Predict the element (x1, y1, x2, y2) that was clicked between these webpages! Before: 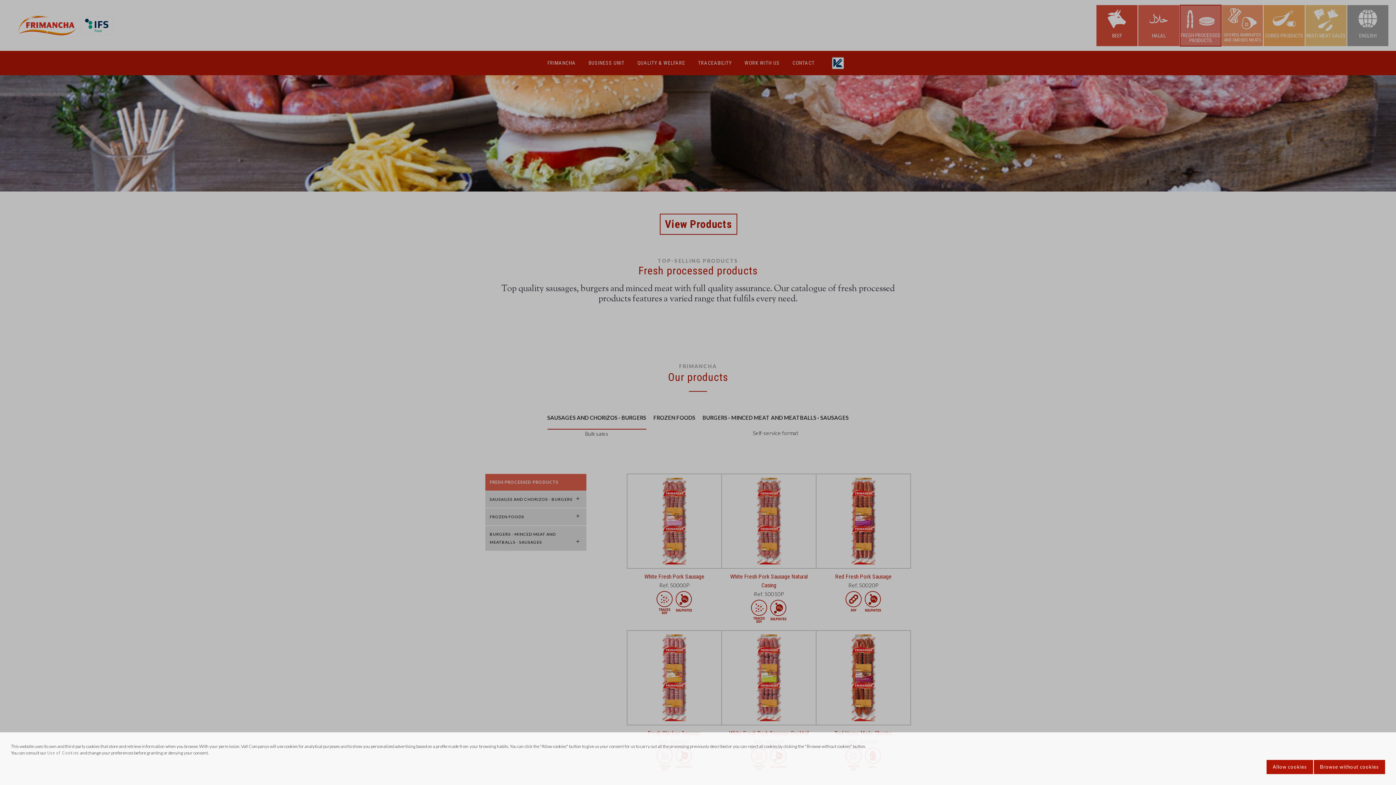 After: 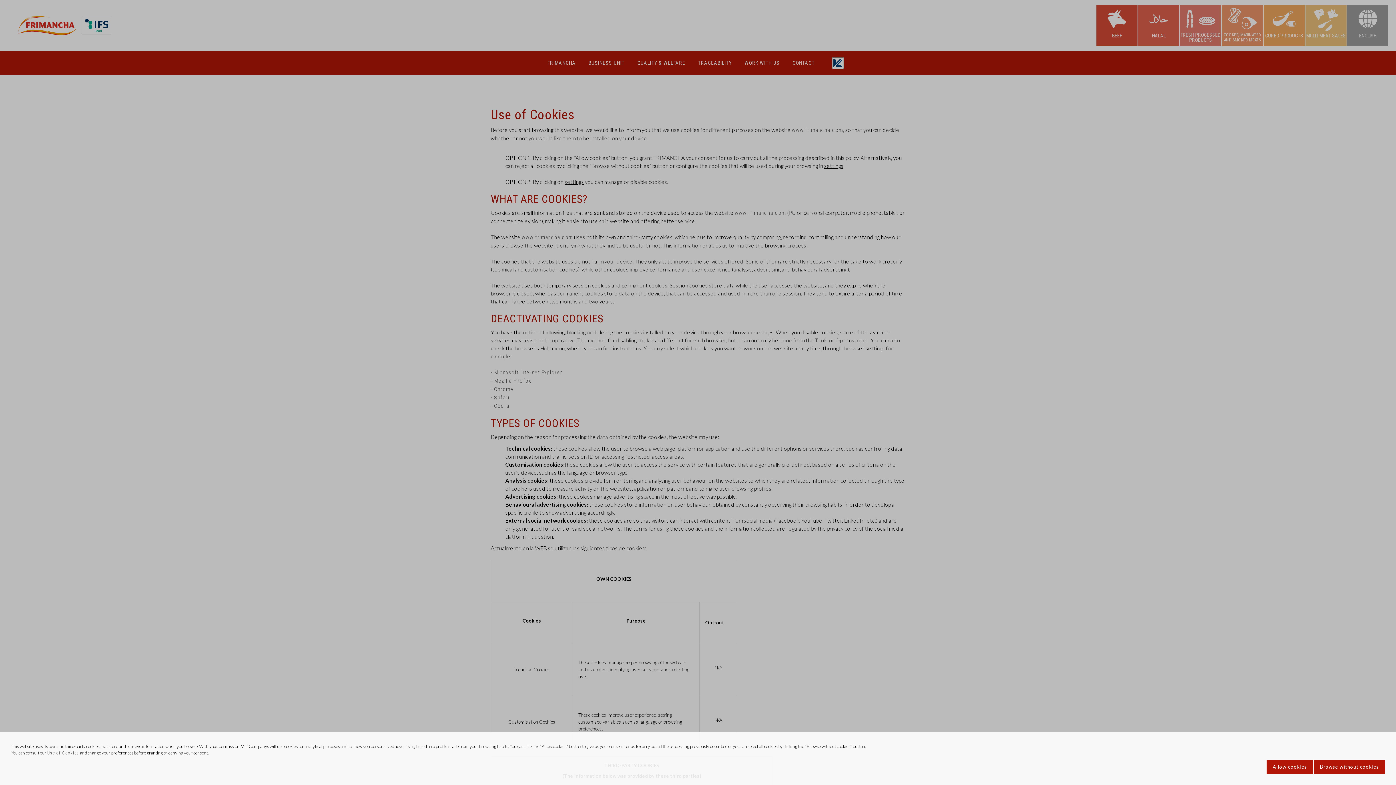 Action: label: Use of Cookies bbox: (47, 750, 79, 756)